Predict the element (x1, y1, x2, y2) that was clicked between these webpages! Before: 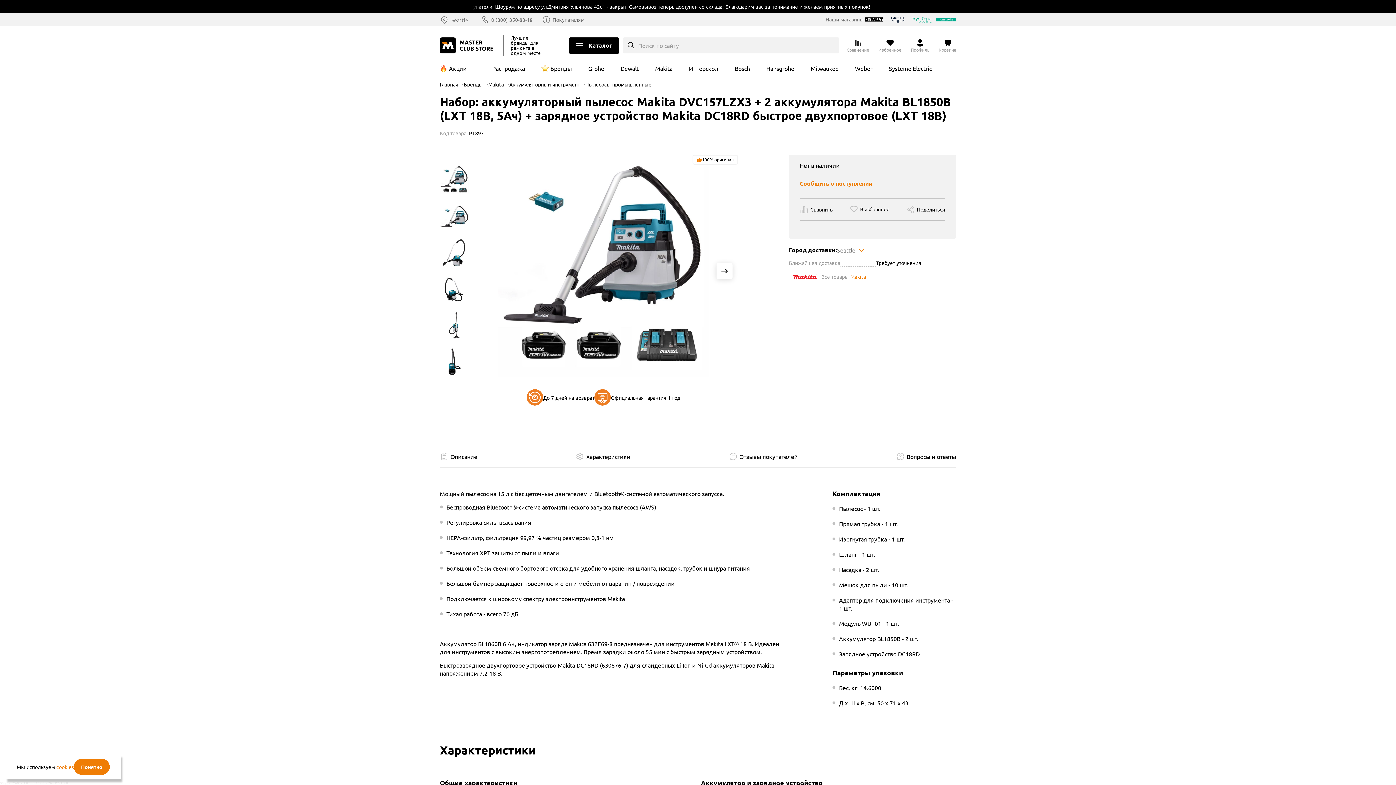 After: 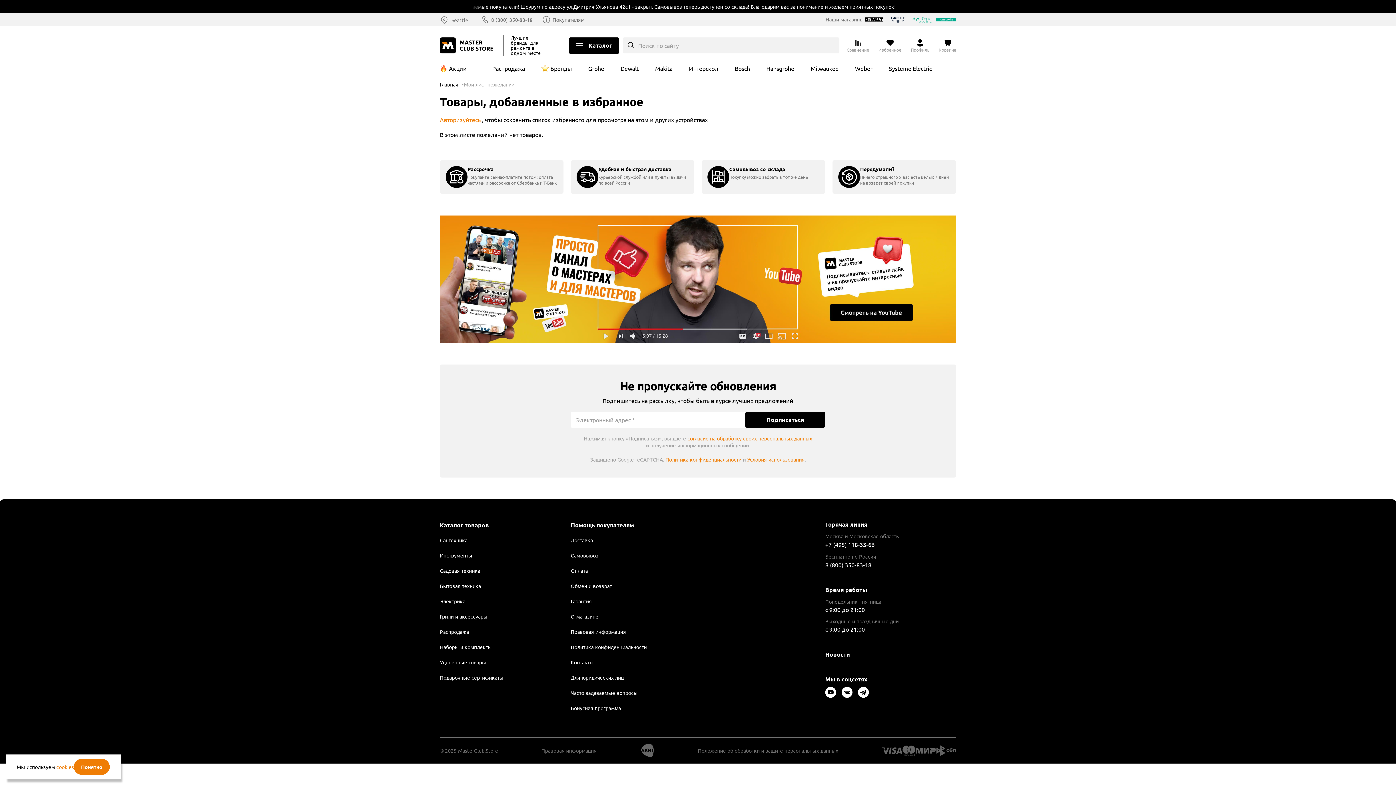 Action: label: Перейти в избранное bbox: (878, 38, 901, 52)